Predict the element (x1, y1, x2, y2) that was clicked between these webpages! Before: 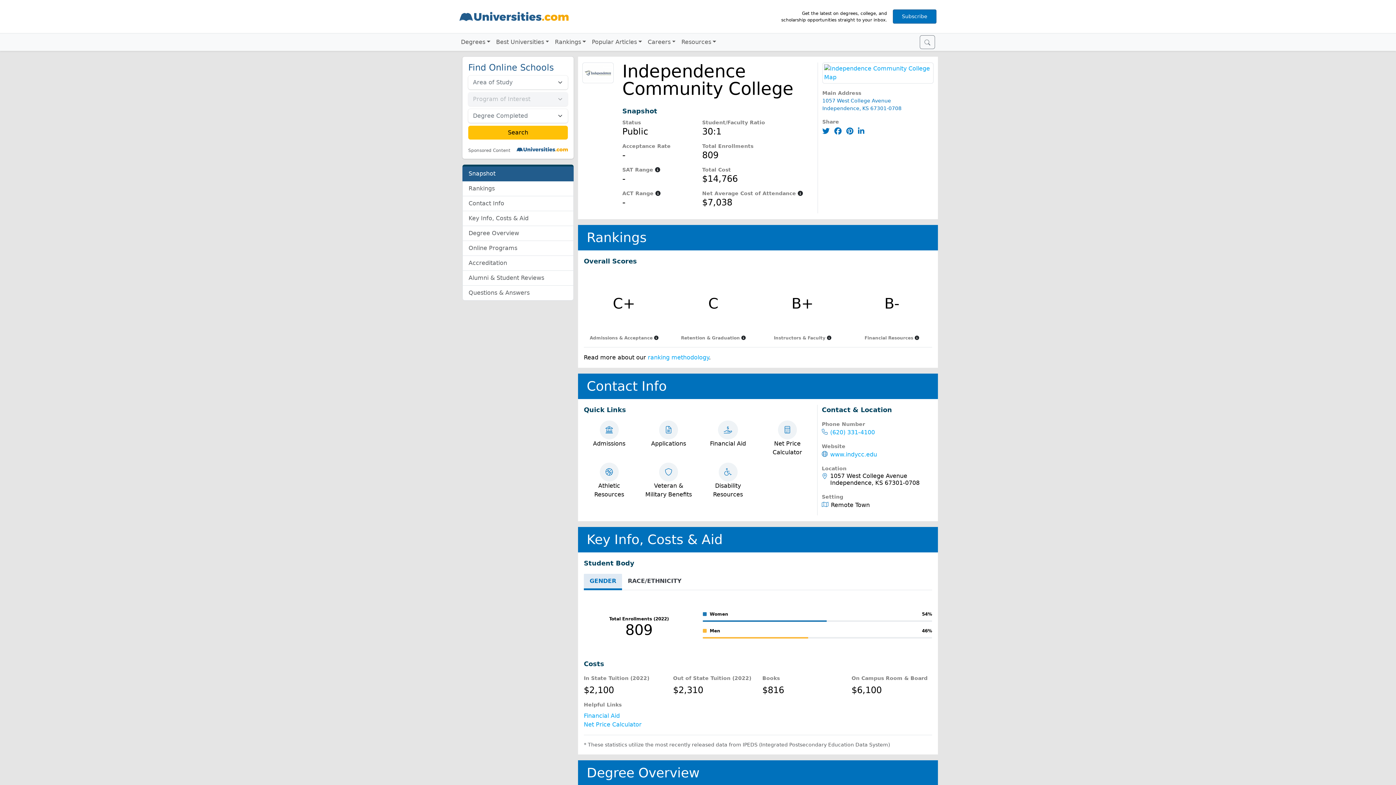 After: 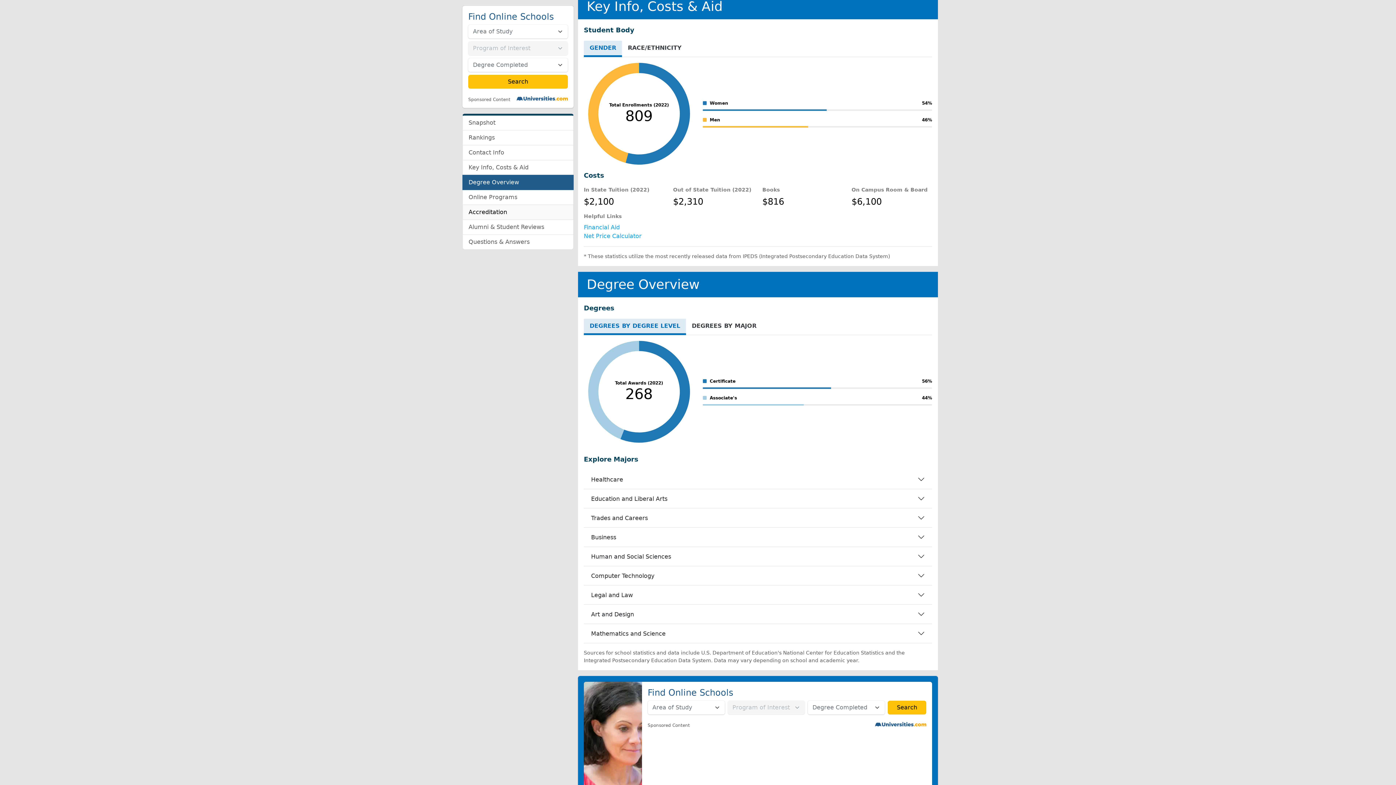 Action: label: Key Info, Costs & Aid bbox: (462, 211, 573, 226)